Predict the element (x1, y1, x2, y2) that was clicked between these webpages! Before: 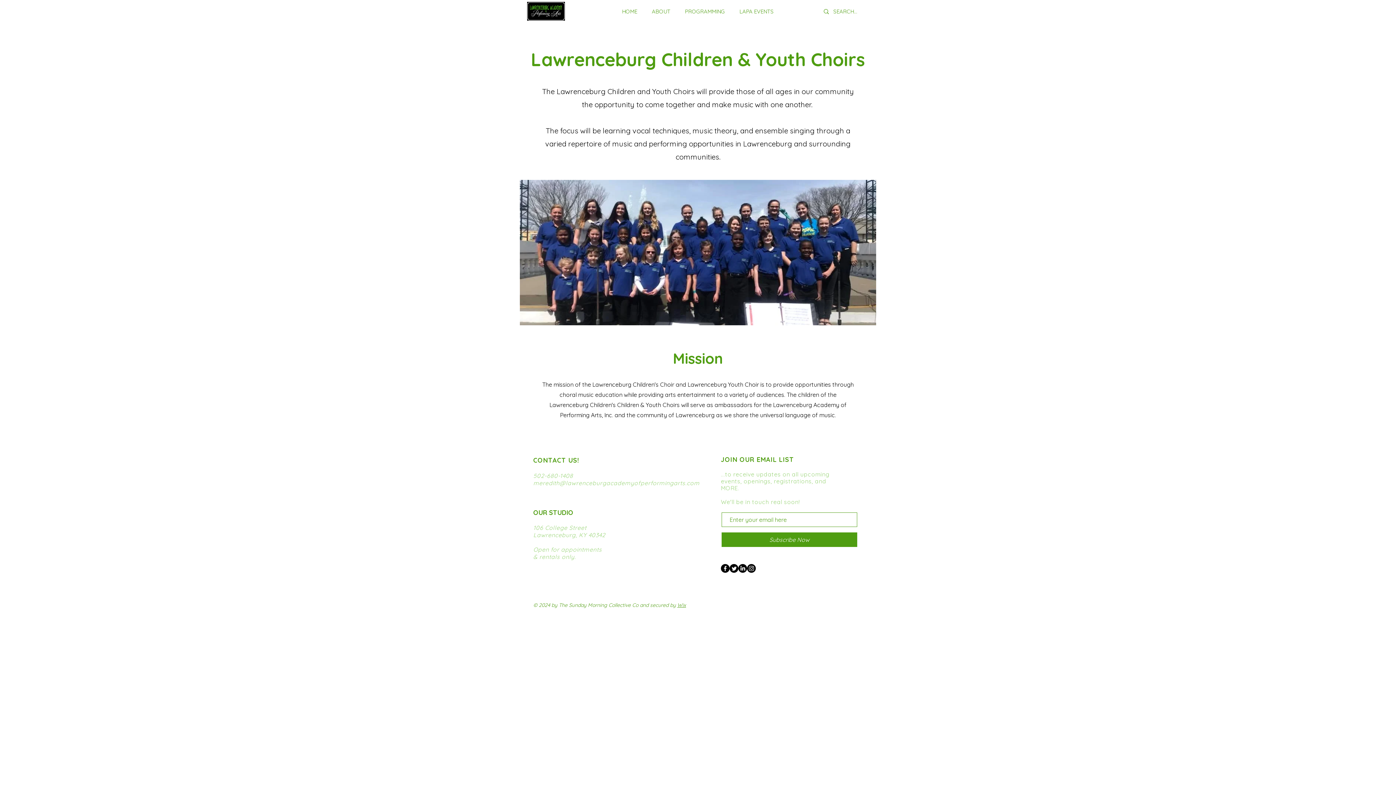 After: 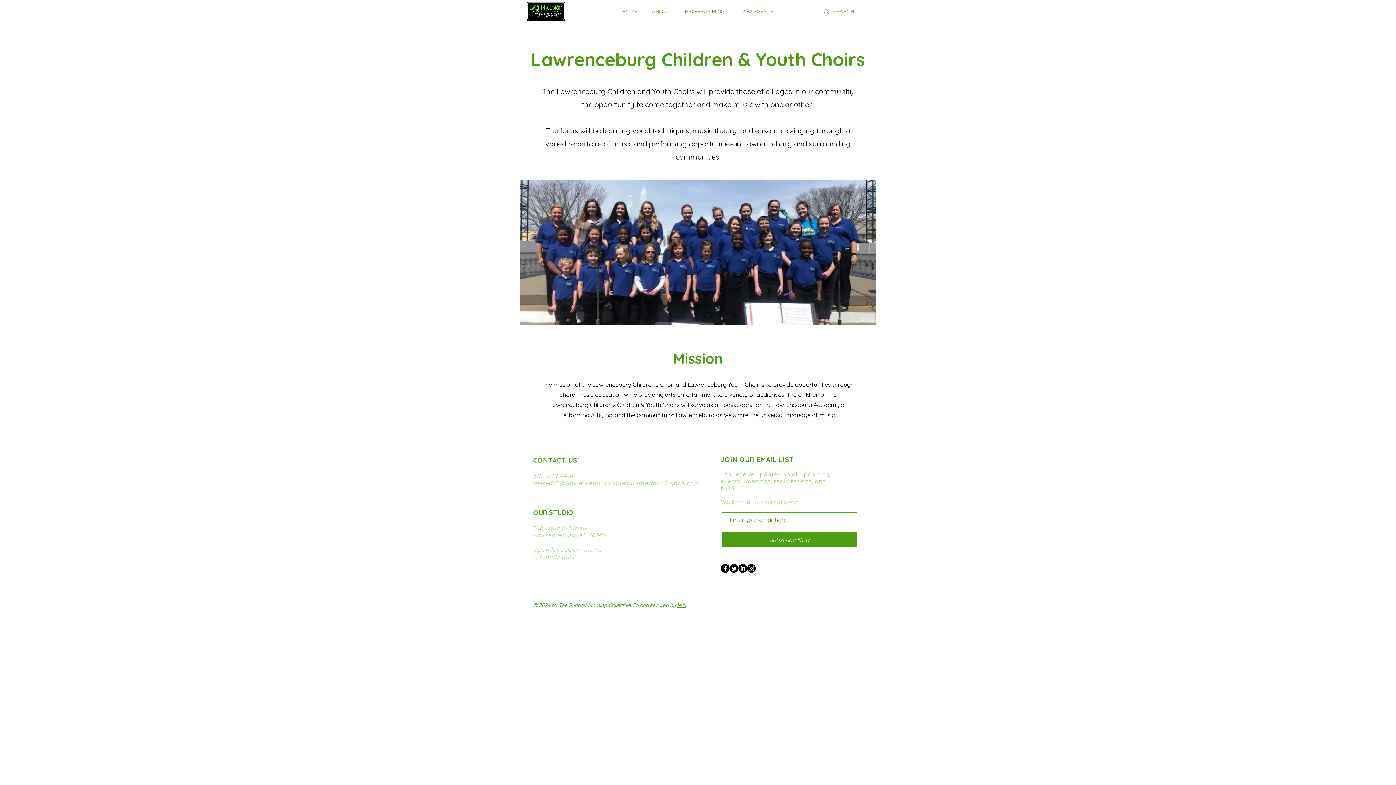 Action: label: Wix bbox: (677, 602, 686, 608)